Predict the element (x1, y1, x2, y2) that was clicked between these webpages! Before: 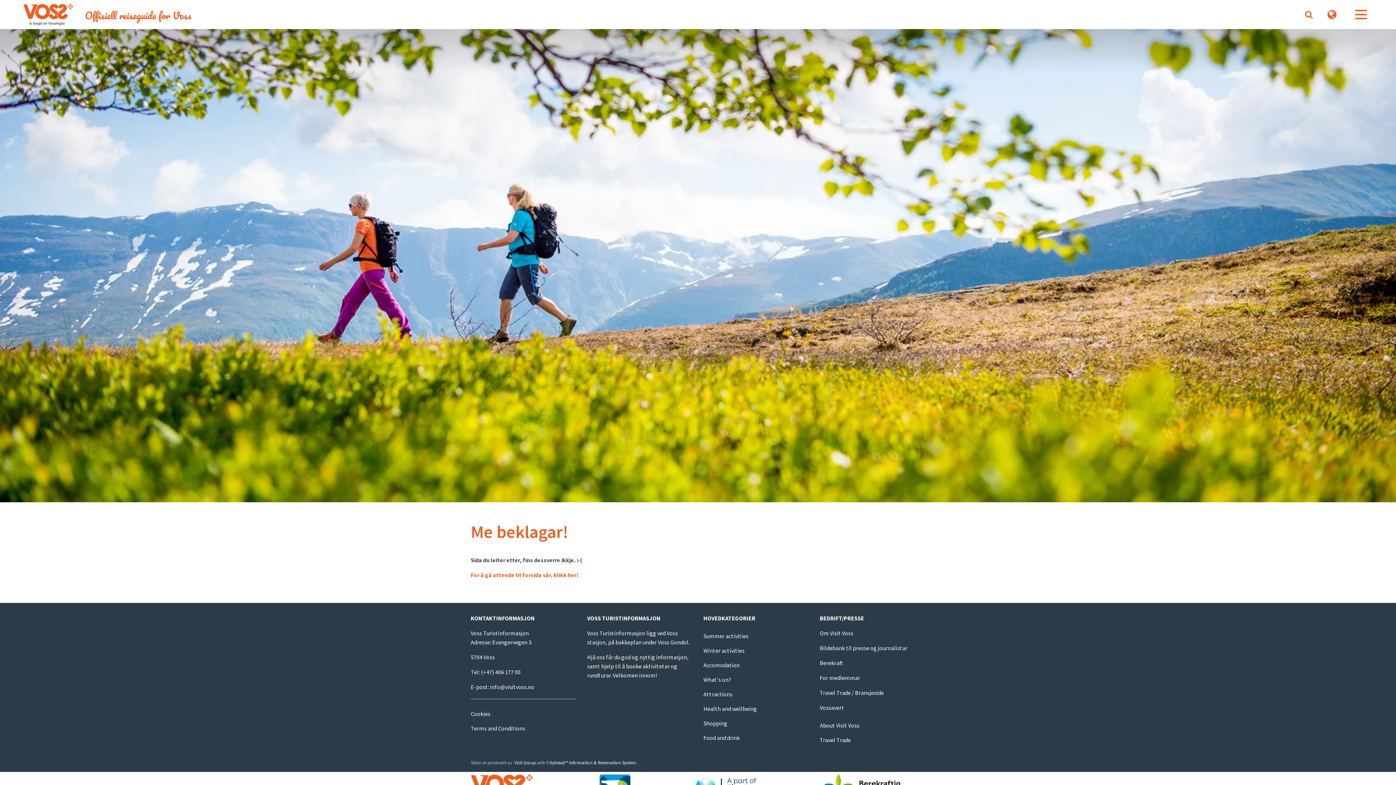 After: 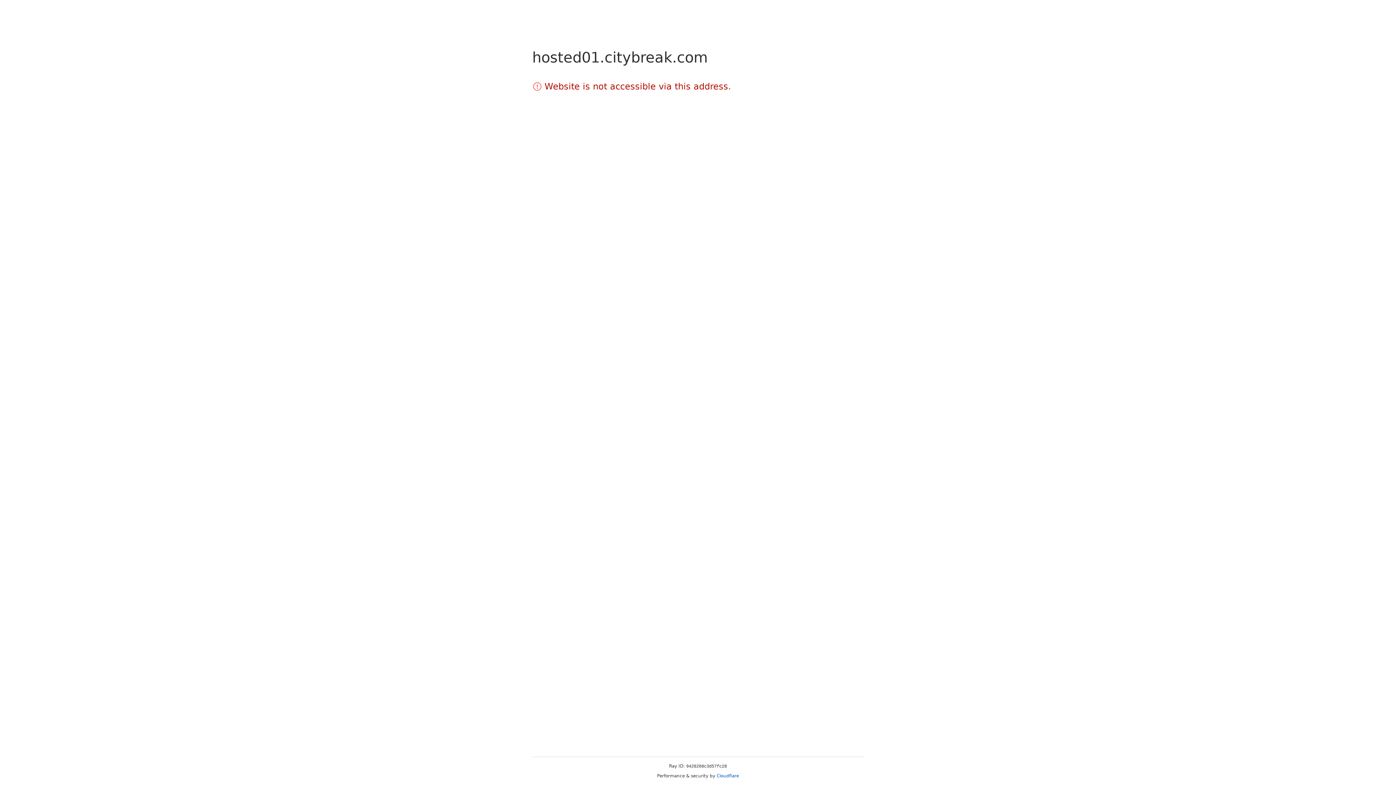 Action: bbox: (703, 672, 809, 687) label: What's on?